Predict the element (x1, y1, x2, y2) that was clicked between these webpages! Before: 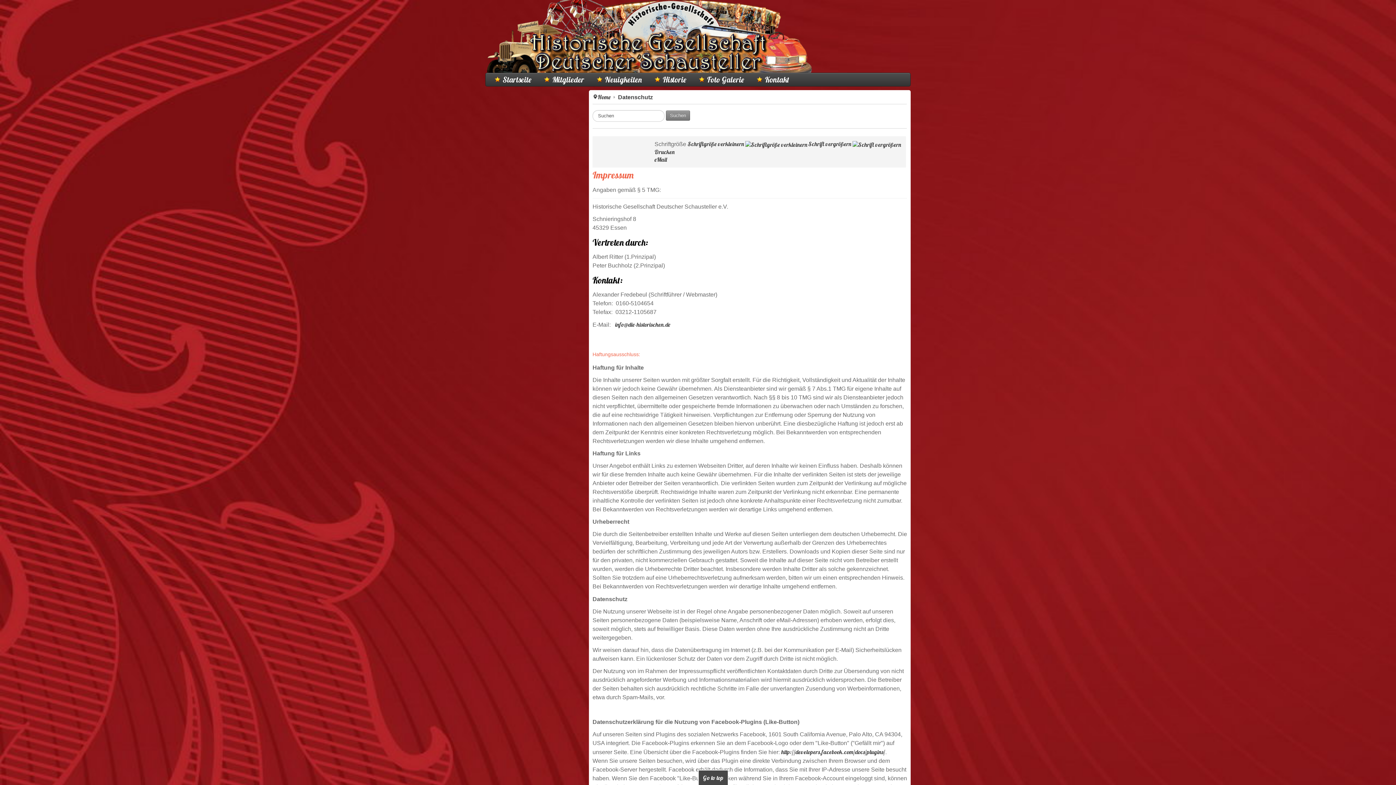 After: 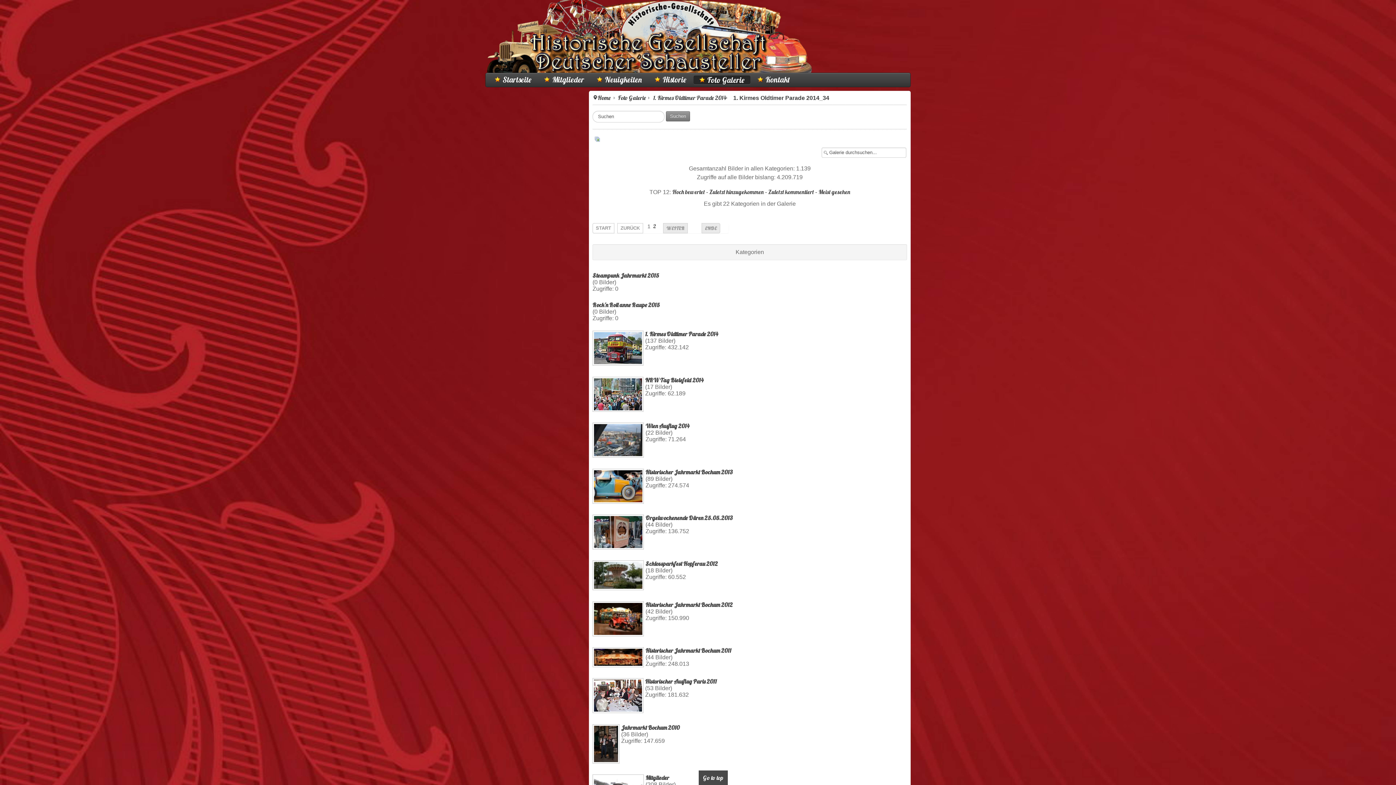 Action: label: Foto Galerie bbox: (693, 75, 749, 83)